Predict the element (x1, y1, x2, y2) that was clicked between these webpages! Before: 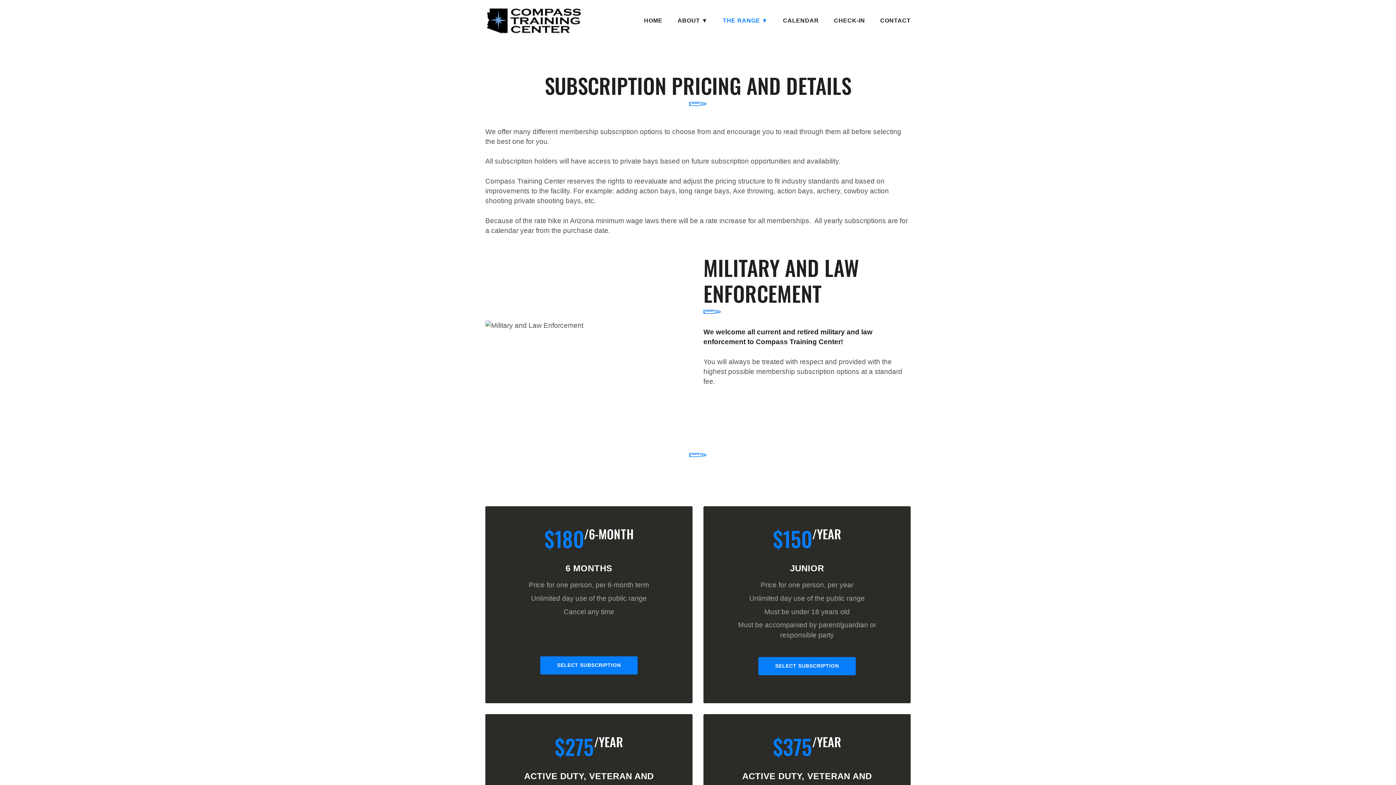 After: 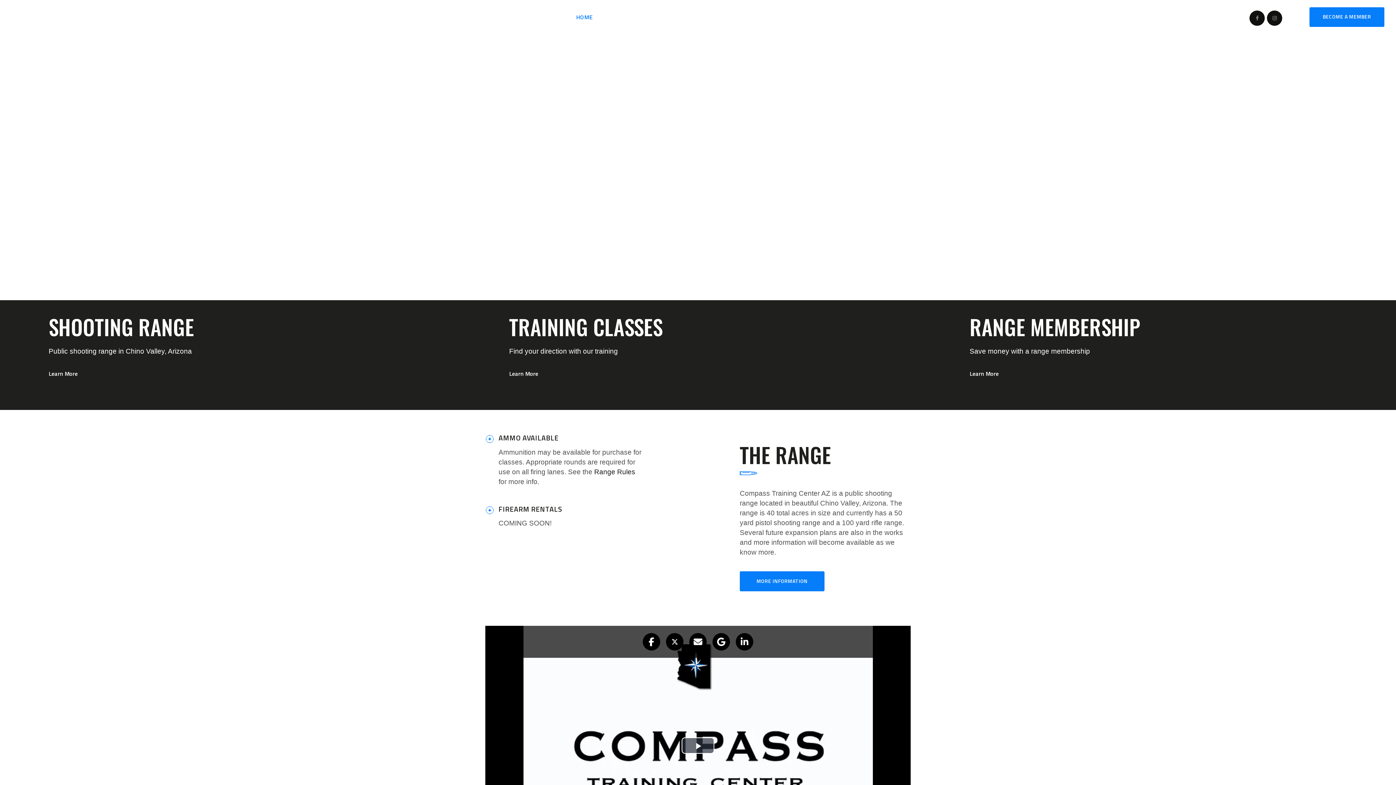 Action: bbox: (485, 8, 582, 15)